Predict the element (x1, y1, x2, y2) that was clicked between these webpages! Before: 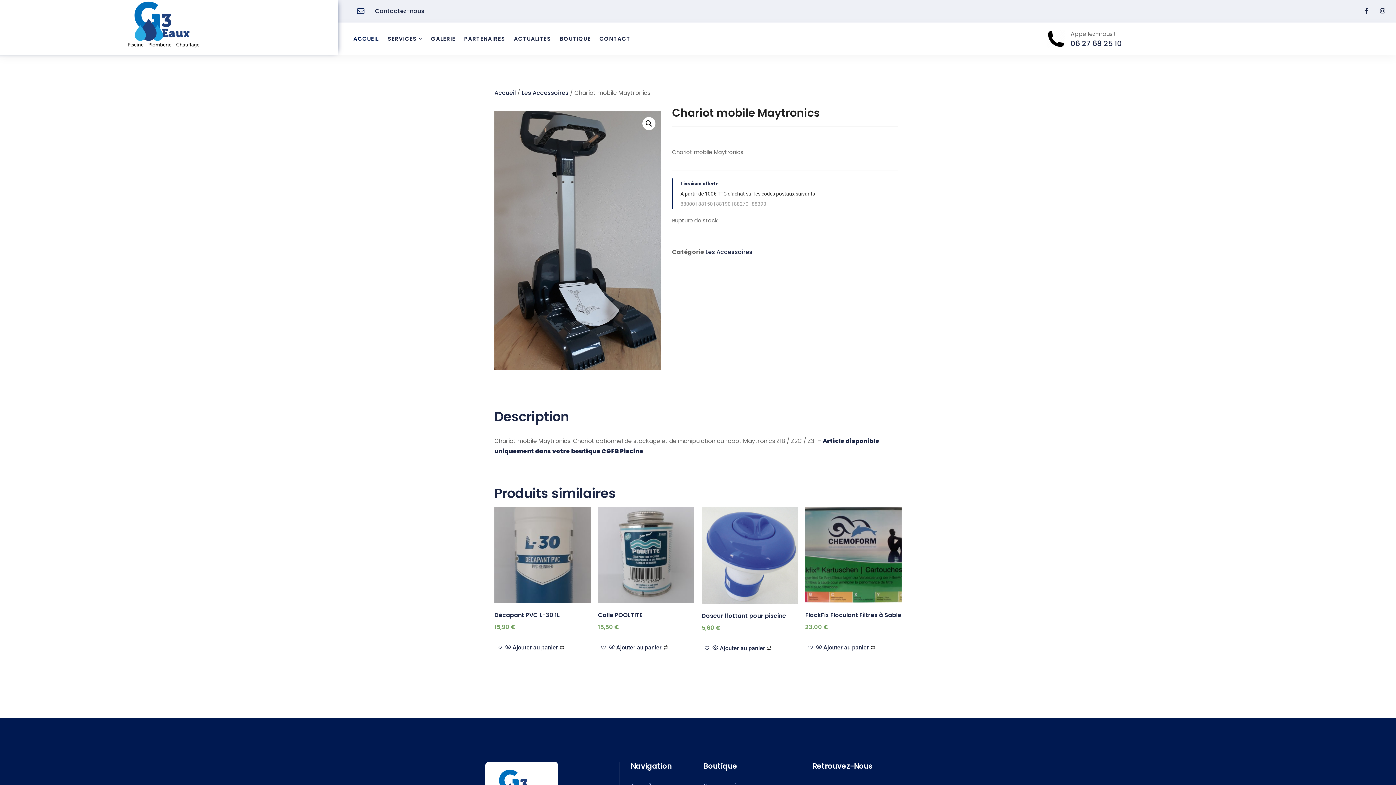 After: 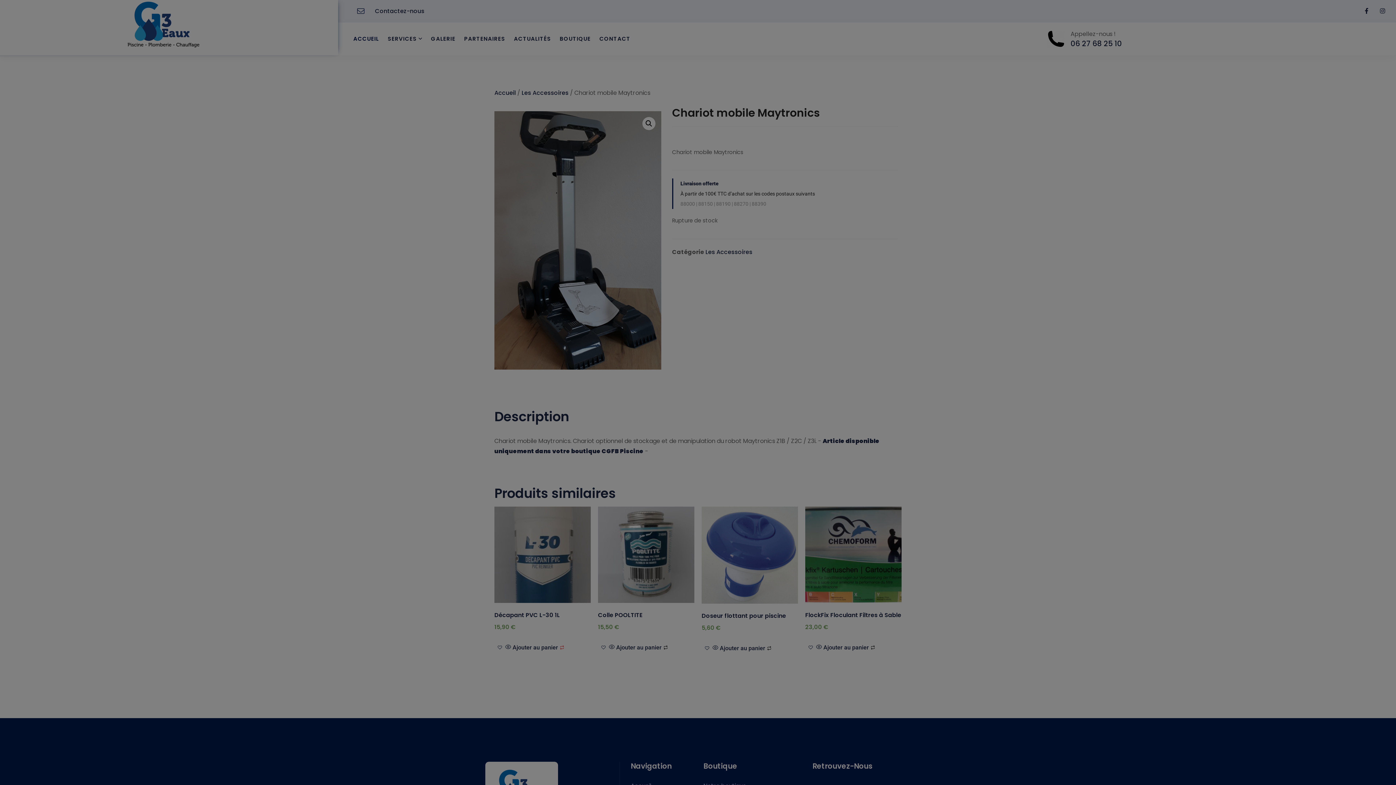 Action: bbox: (558, 643, 566, 652)